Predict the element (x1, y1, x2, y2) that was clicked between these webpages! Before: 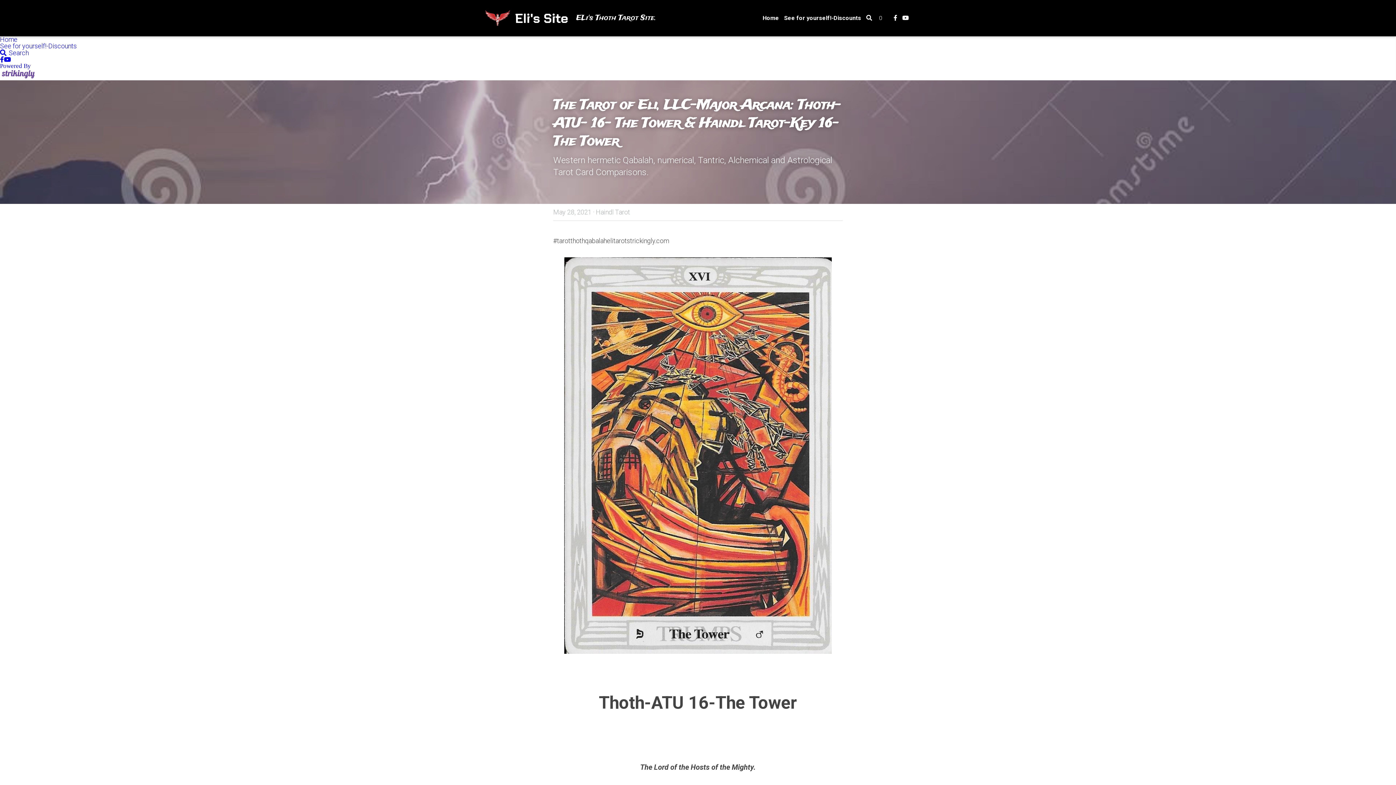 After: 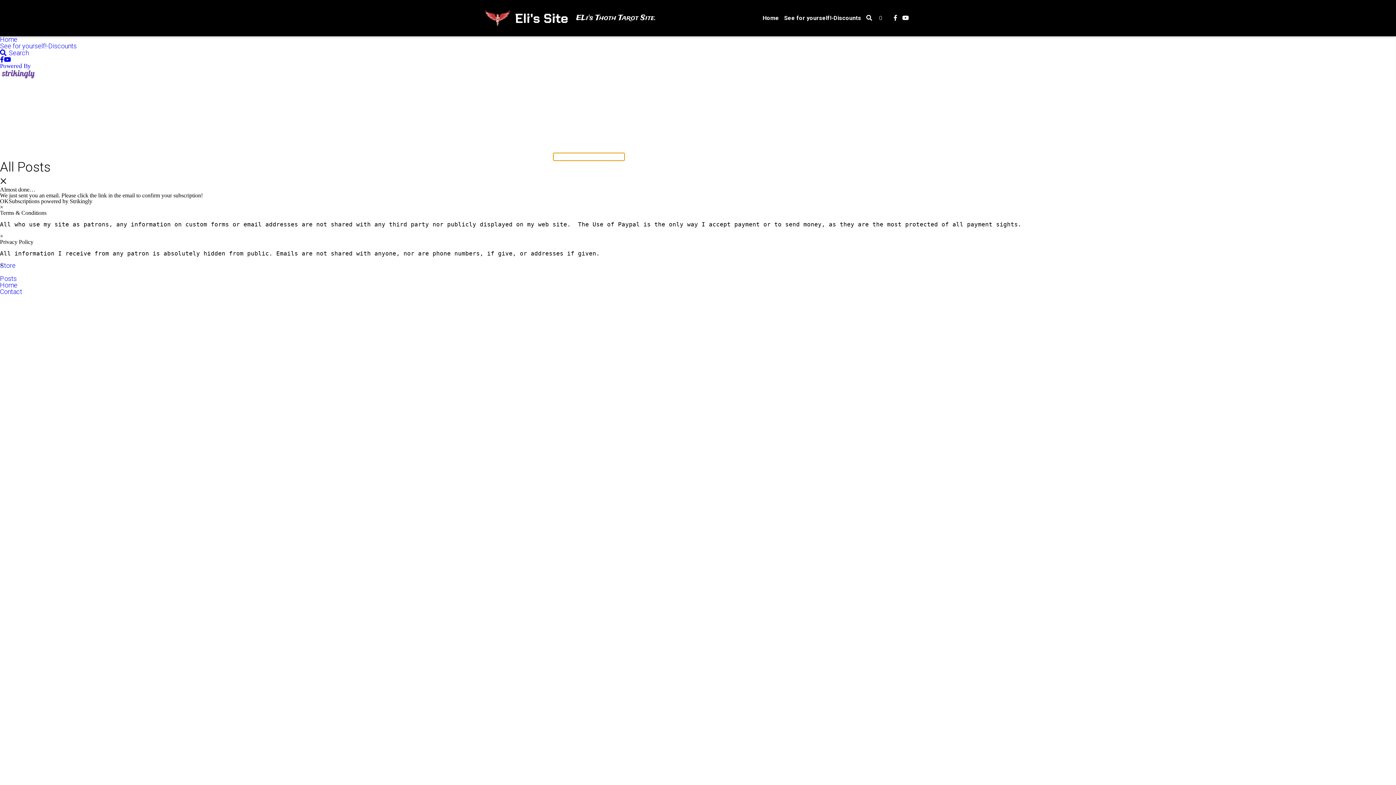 Action: bbox: (0, 49, 28, 56) label:  Search